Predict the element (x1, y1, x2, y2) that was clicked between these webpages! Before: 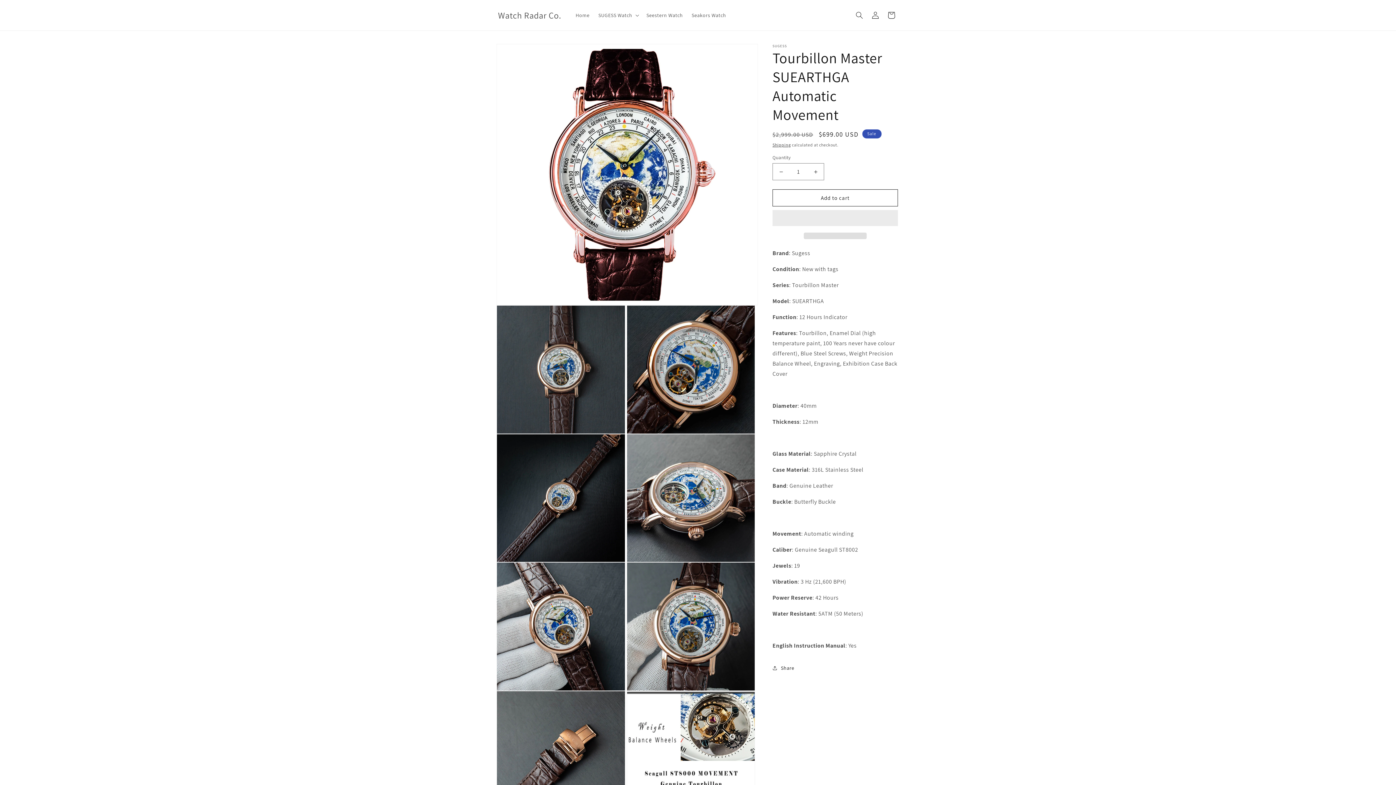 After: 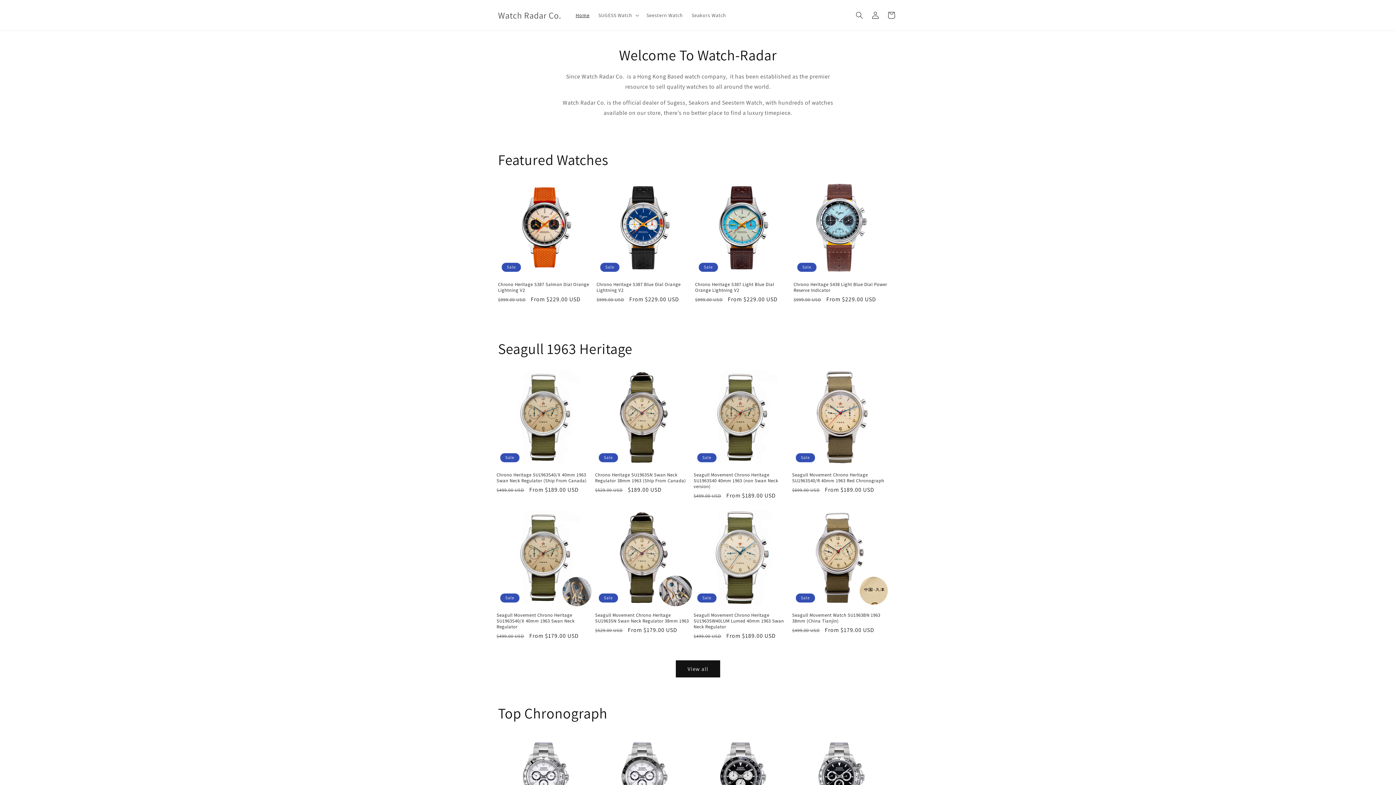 Action: bbox: (571, 7, 594, 22) label: Home